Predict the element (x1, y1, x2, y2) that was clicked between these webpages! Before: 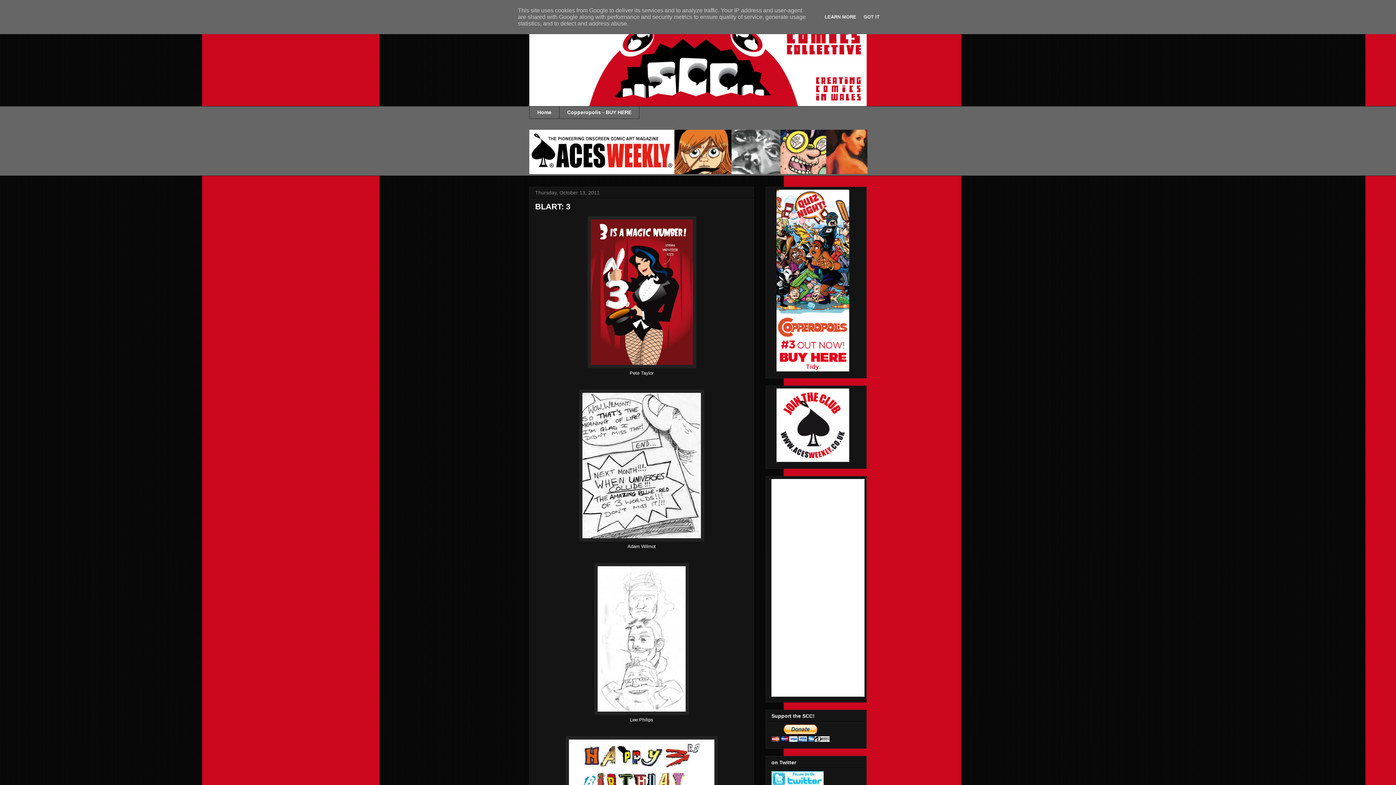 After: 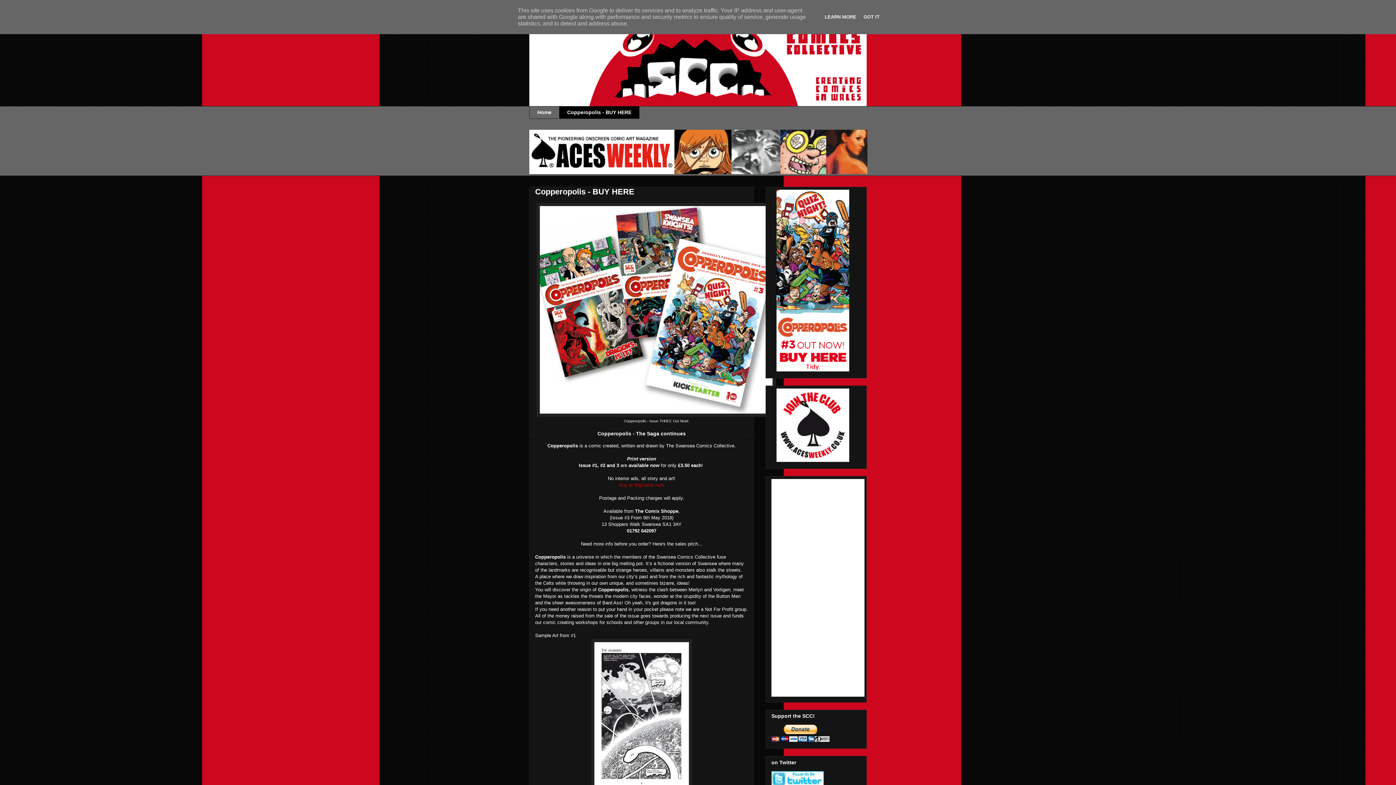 Action: label: Copperopolis - BUY HERE bbox: (559, 106, 639, 118)